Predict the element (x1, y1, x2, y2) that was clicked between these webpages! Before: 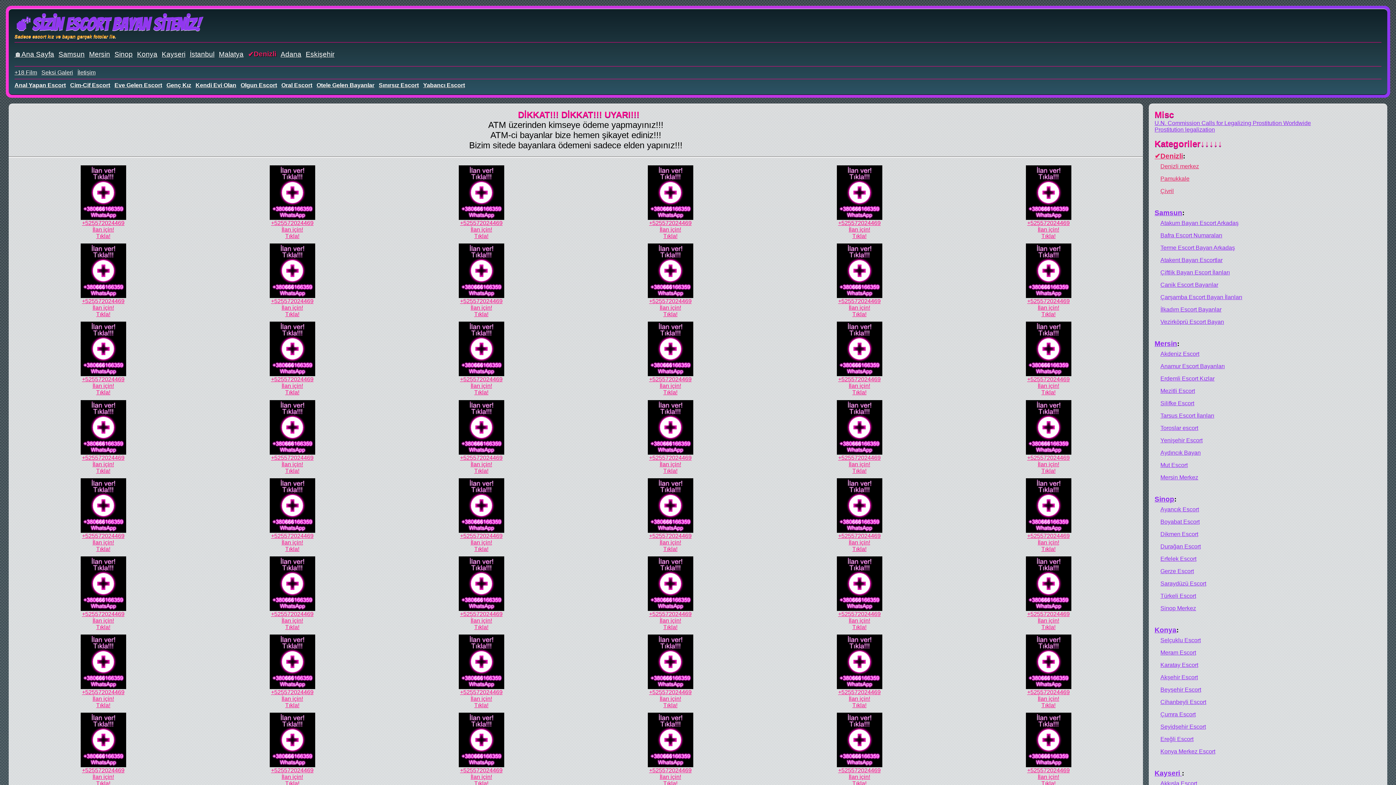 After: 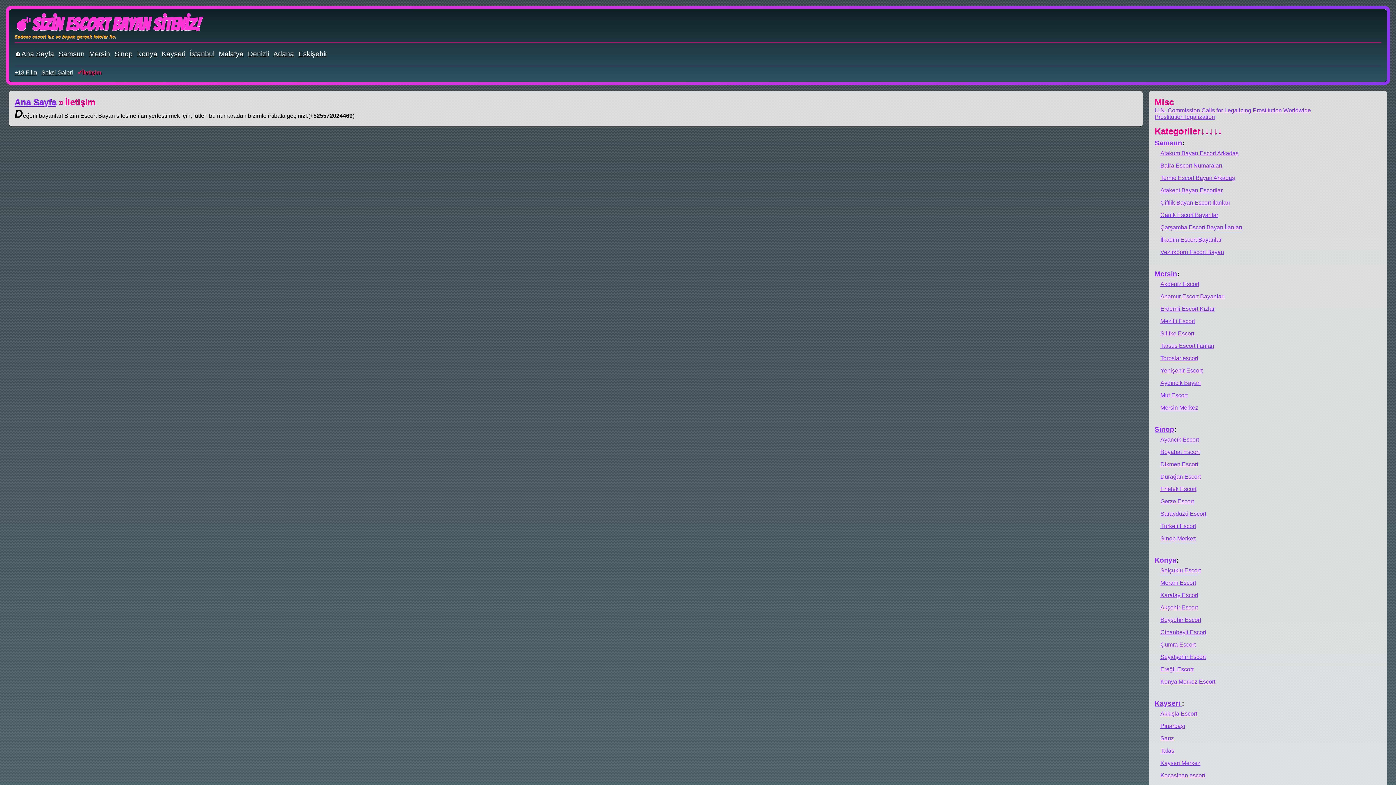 Action: bbox: (1026, 736, 1071, 743)